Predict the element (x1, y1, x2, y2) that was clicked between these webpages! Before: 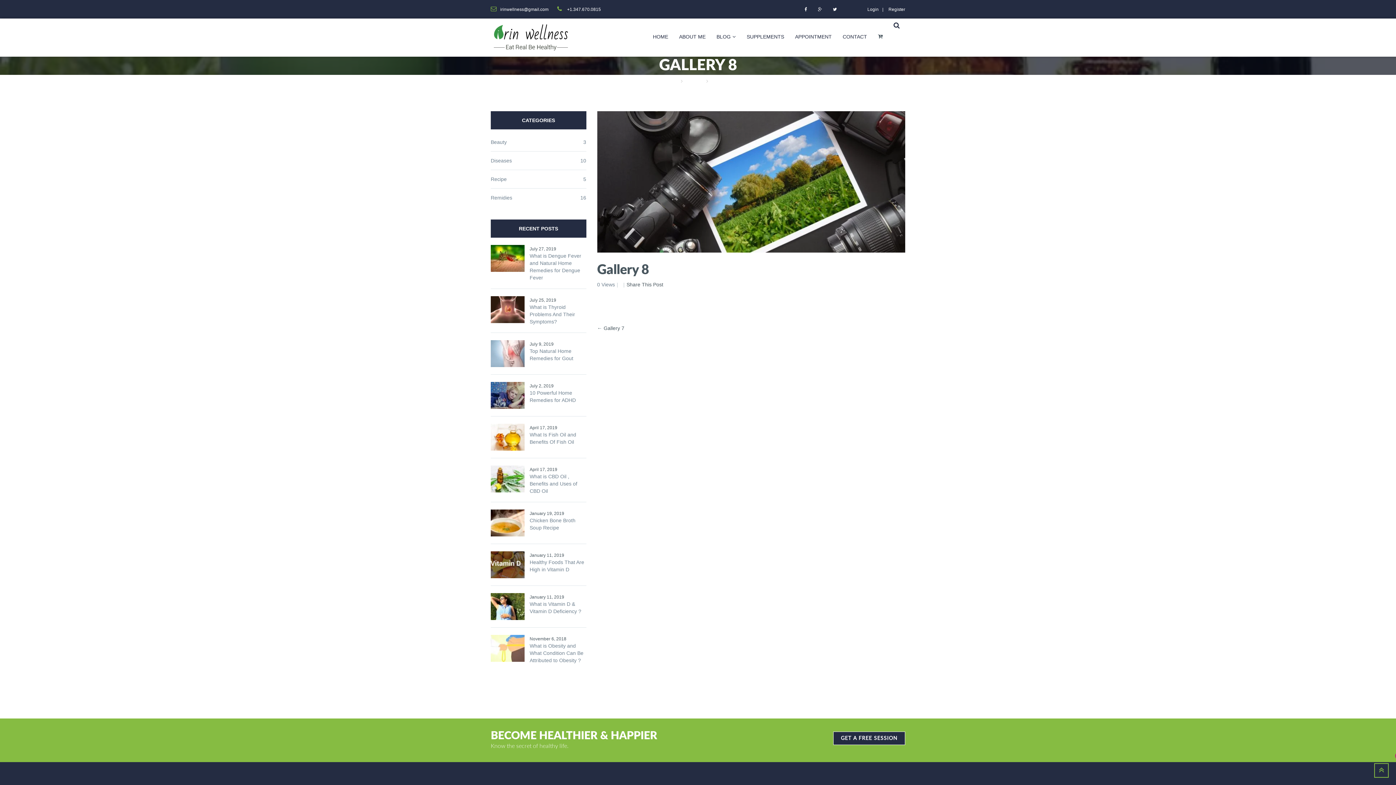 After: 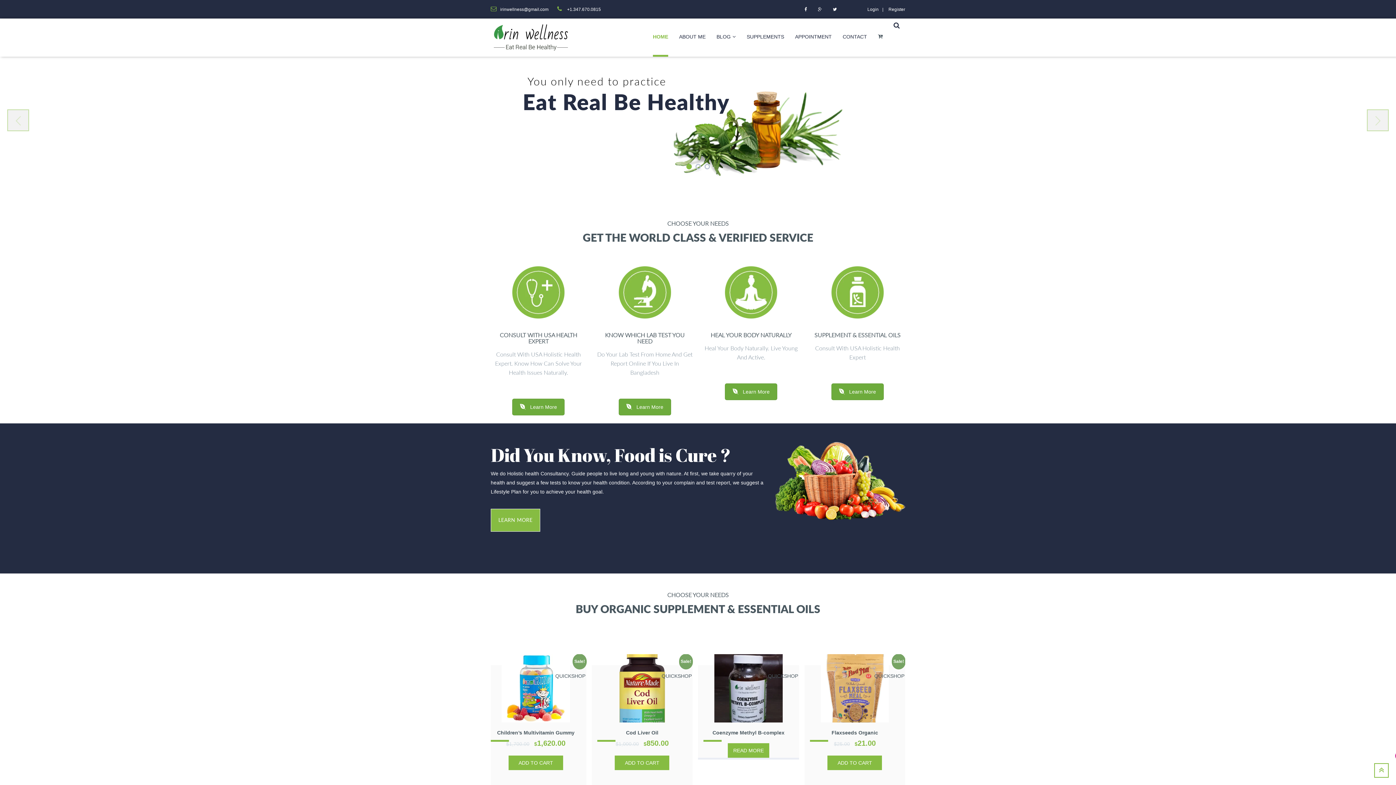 Action: bbox: (663, 78, 677, 84) label: Home